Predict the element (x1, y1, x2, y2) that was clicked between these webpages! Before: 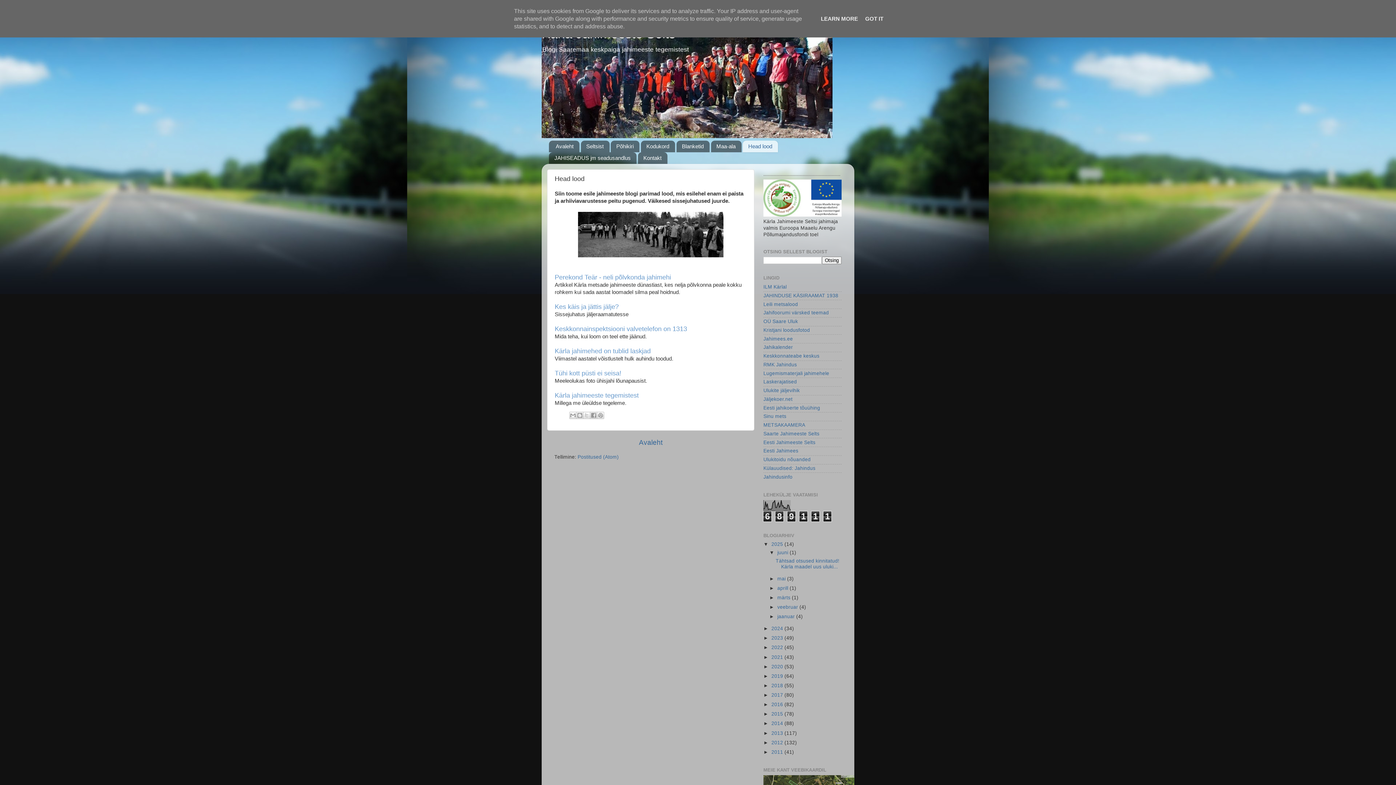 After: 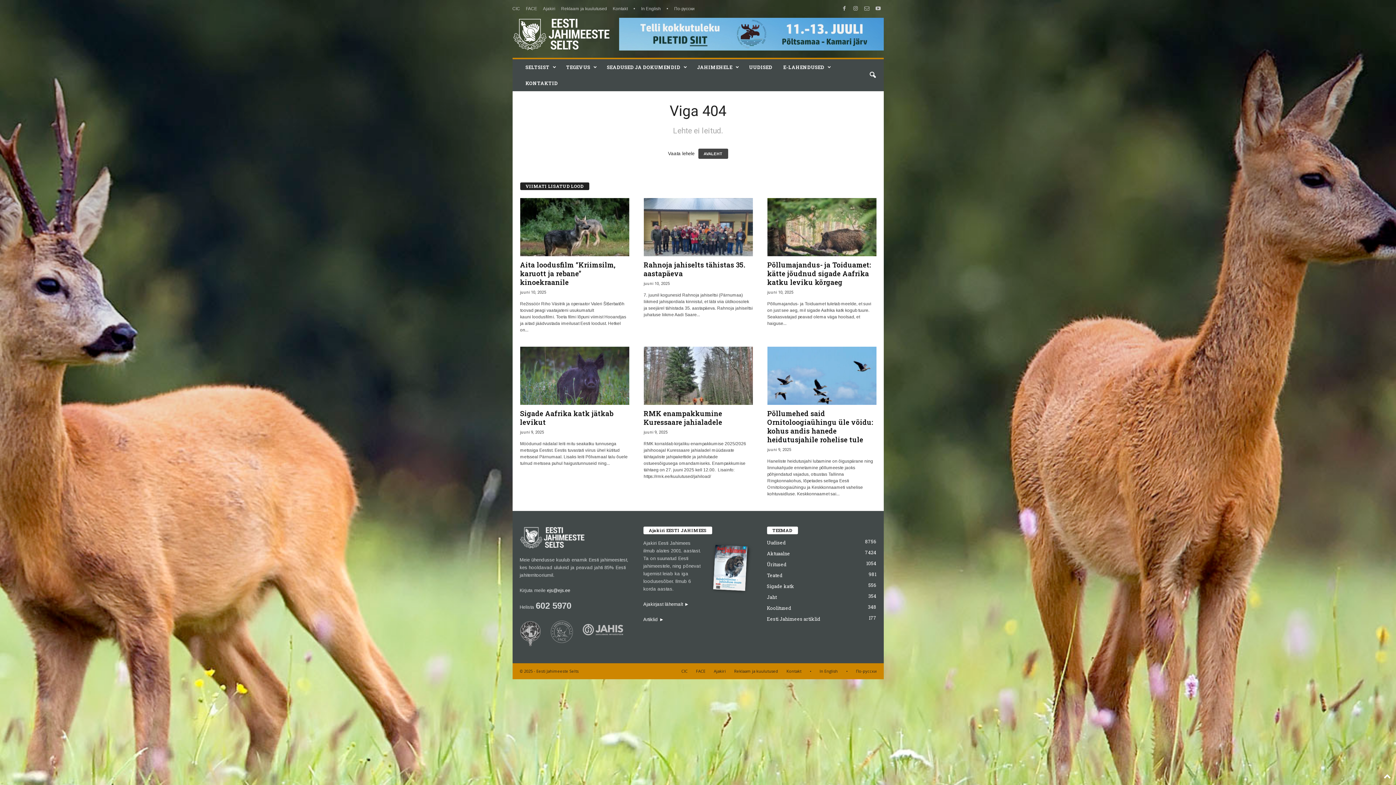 Action: bbox: (763, 370, 829, 376) label: Lugemismaterjali jahimehele